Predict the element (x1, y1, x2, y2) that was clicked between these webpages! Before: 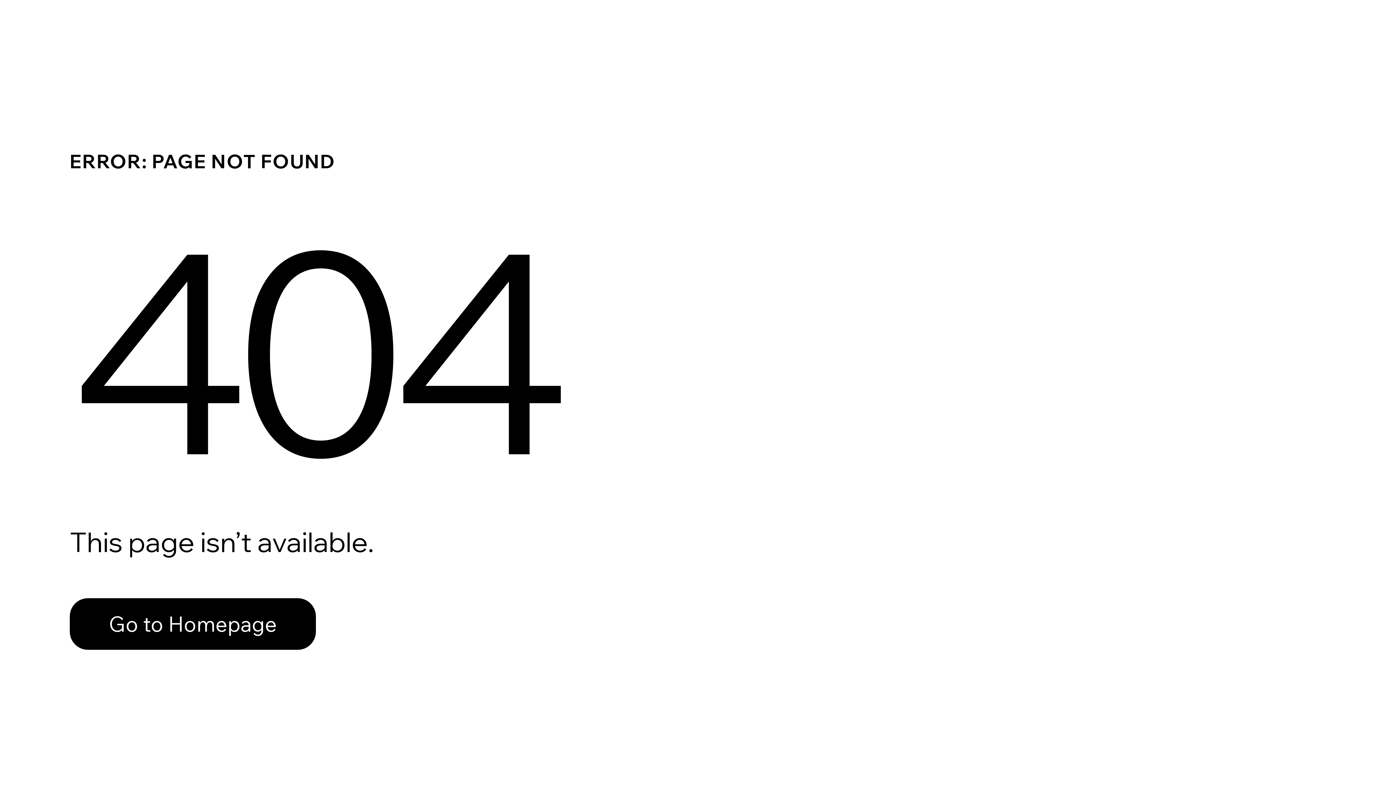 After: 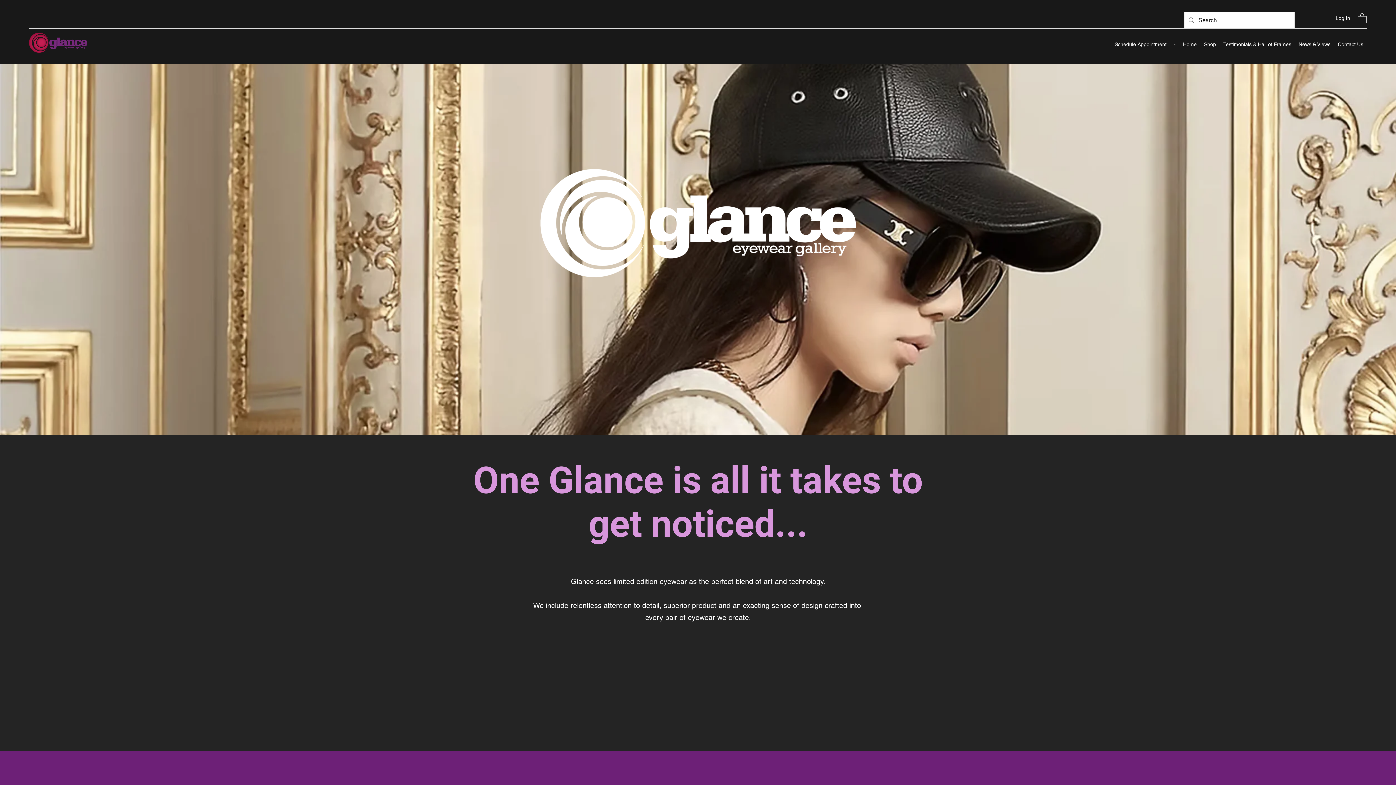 Action: bbox: (69, 582, 768, 659) label: Go to Homepage